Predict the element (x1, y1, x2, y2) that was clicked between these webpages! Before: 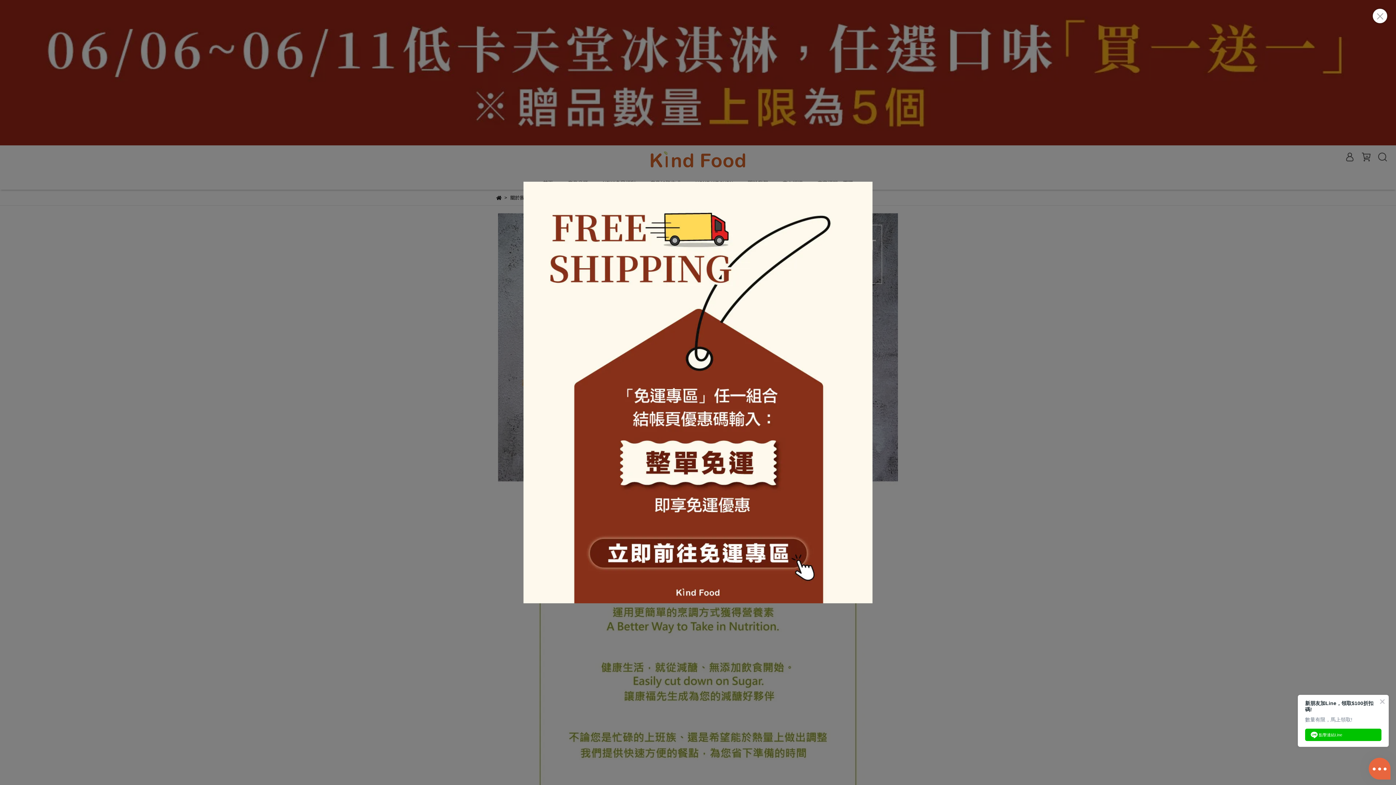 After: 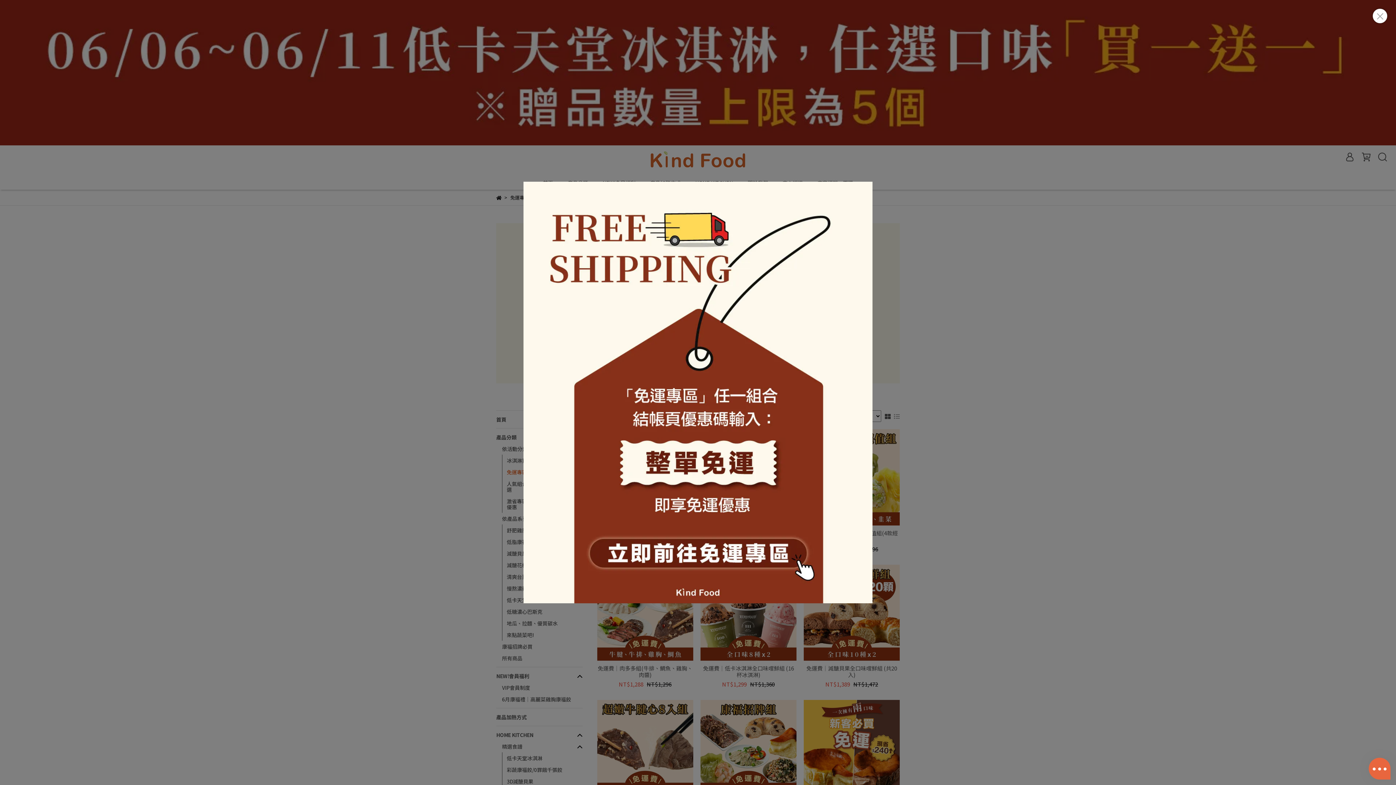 Action: bbox: (523, 181, 872, 603)